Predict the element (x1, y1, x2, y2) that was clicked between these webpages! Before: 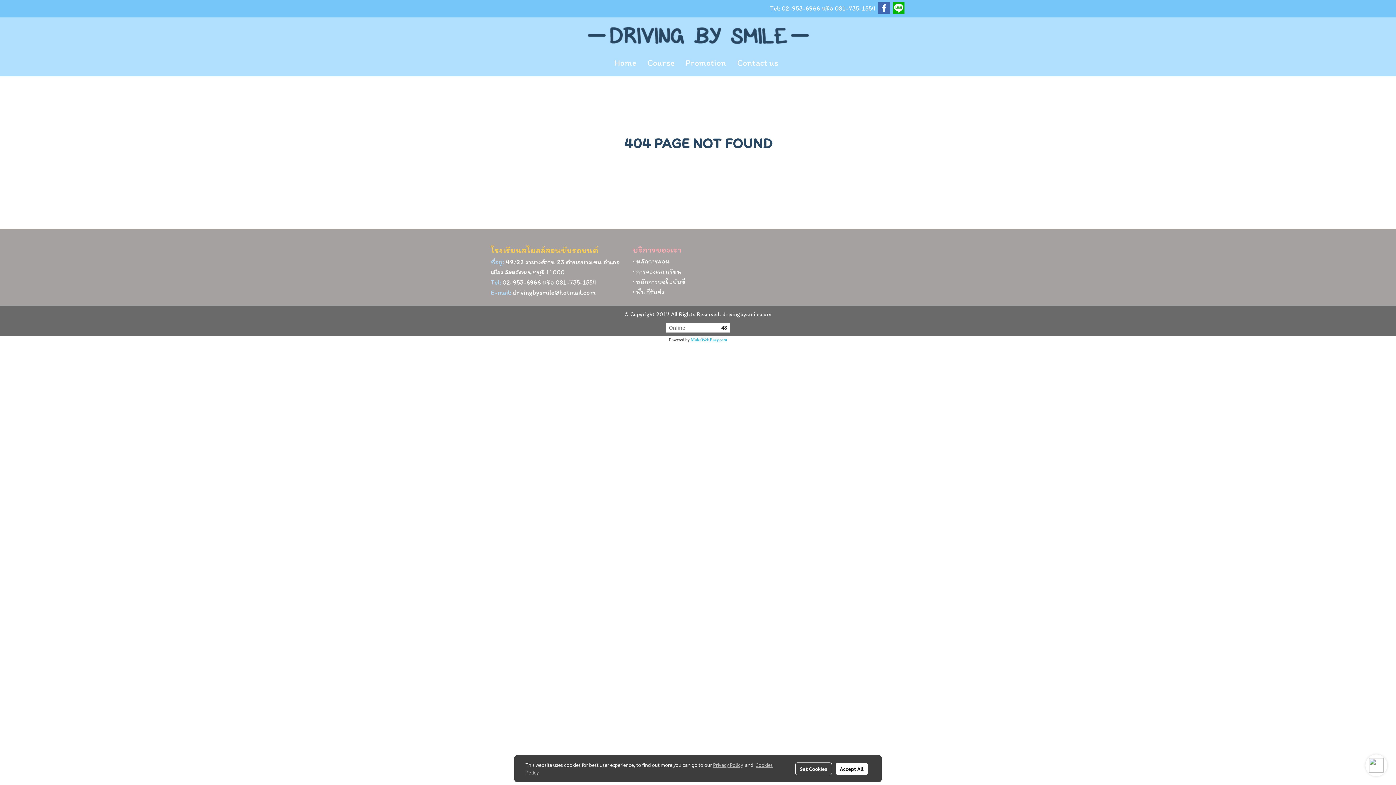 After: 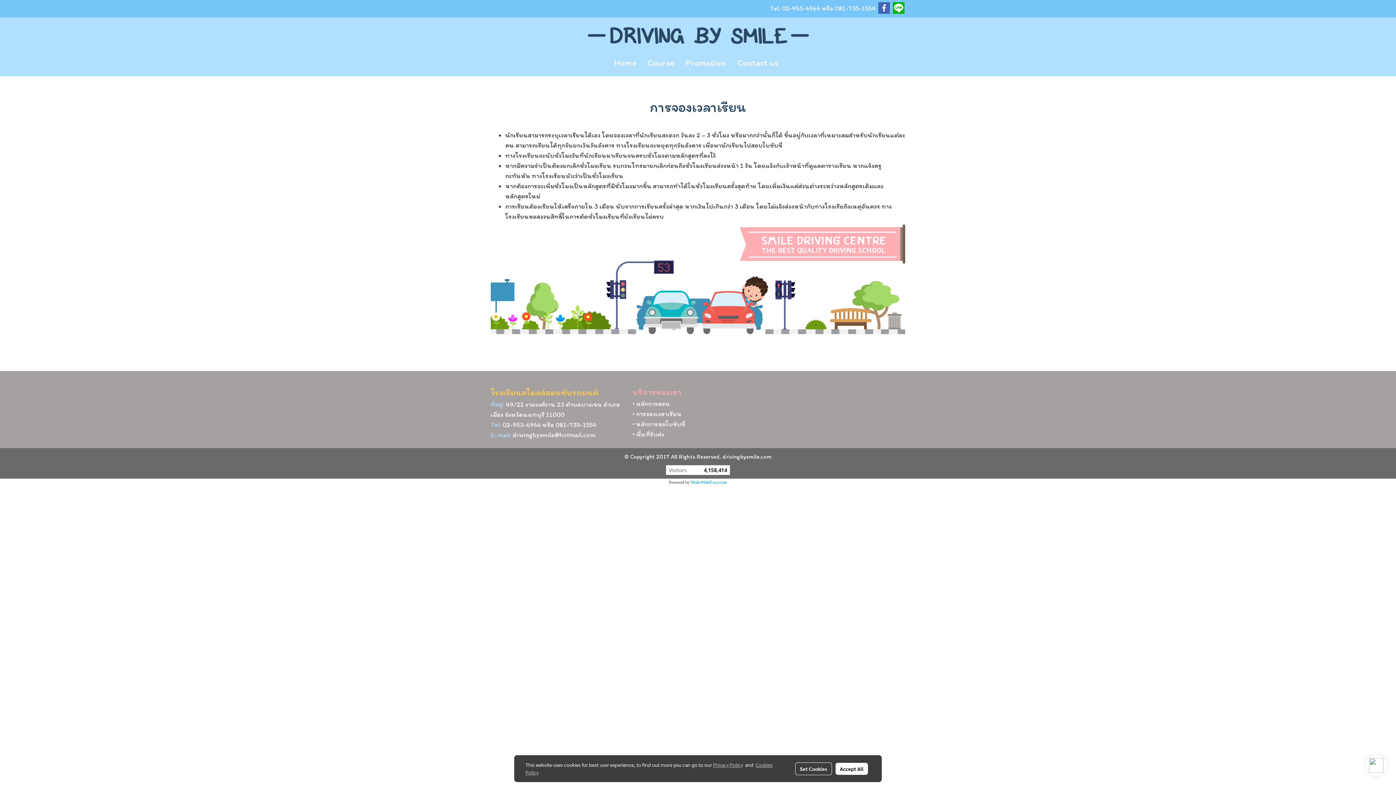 Action: bbox: (632, 267, 681, 275) label: • การจองเวลาเรียน